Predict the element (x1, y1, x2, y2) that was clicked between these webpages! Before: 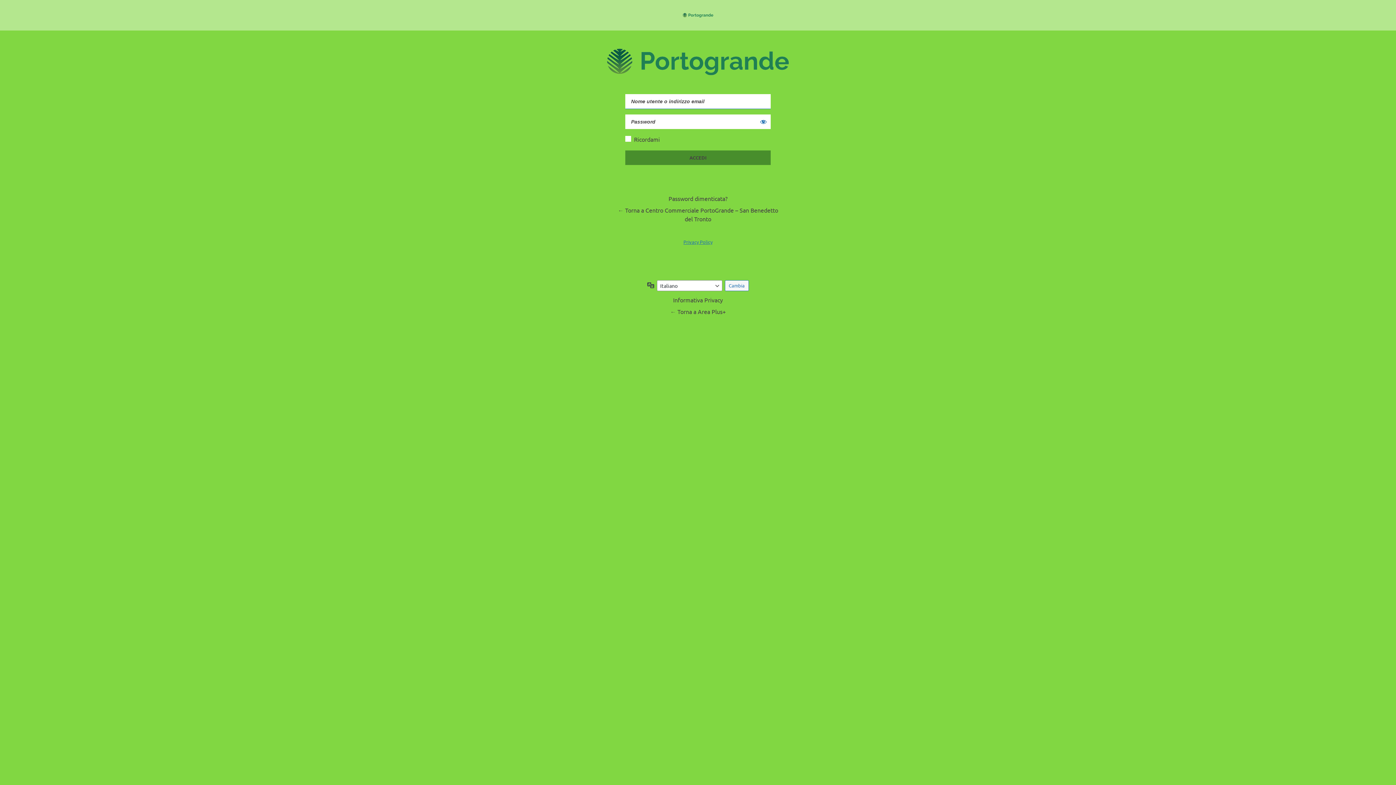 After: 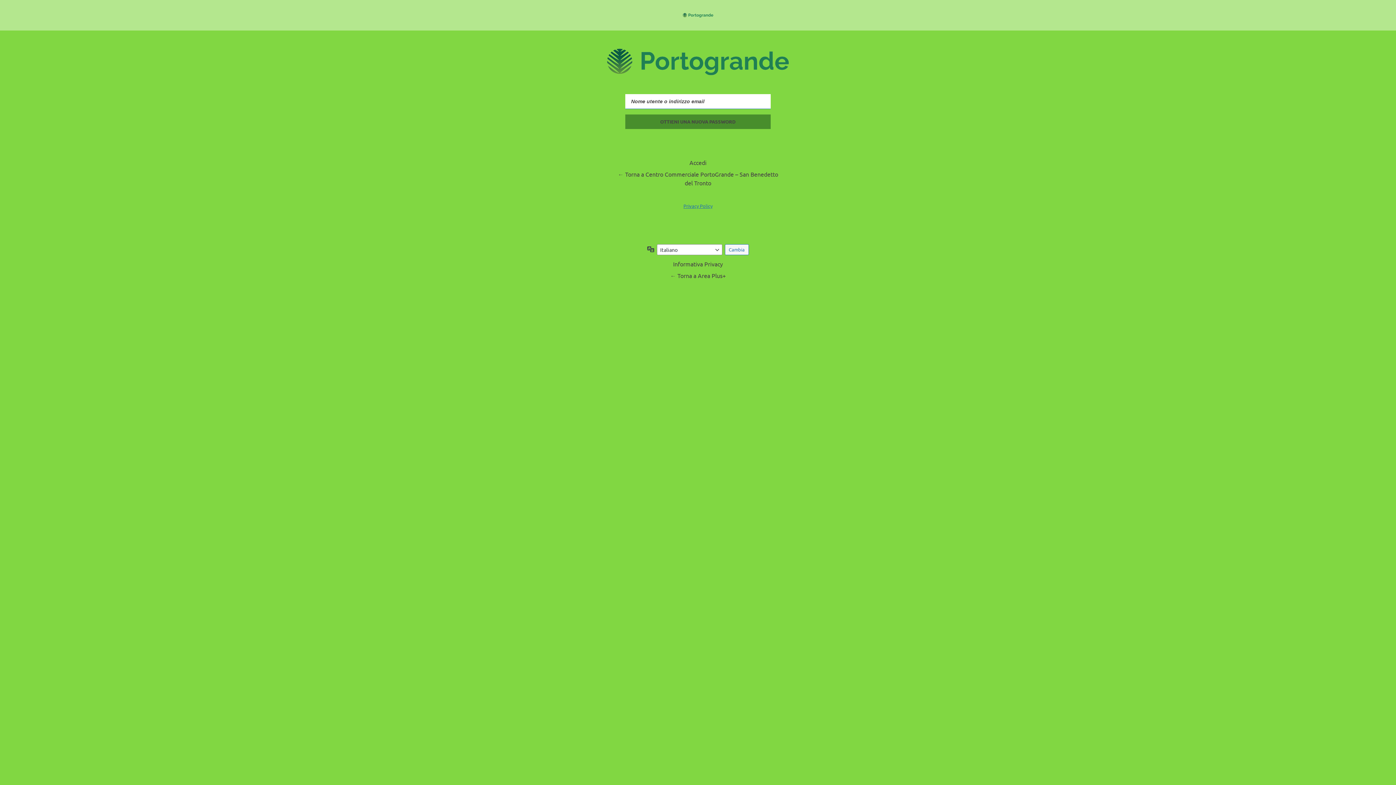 Action: bbox: (667, 192, 729, 204) label: Password dimenticata?